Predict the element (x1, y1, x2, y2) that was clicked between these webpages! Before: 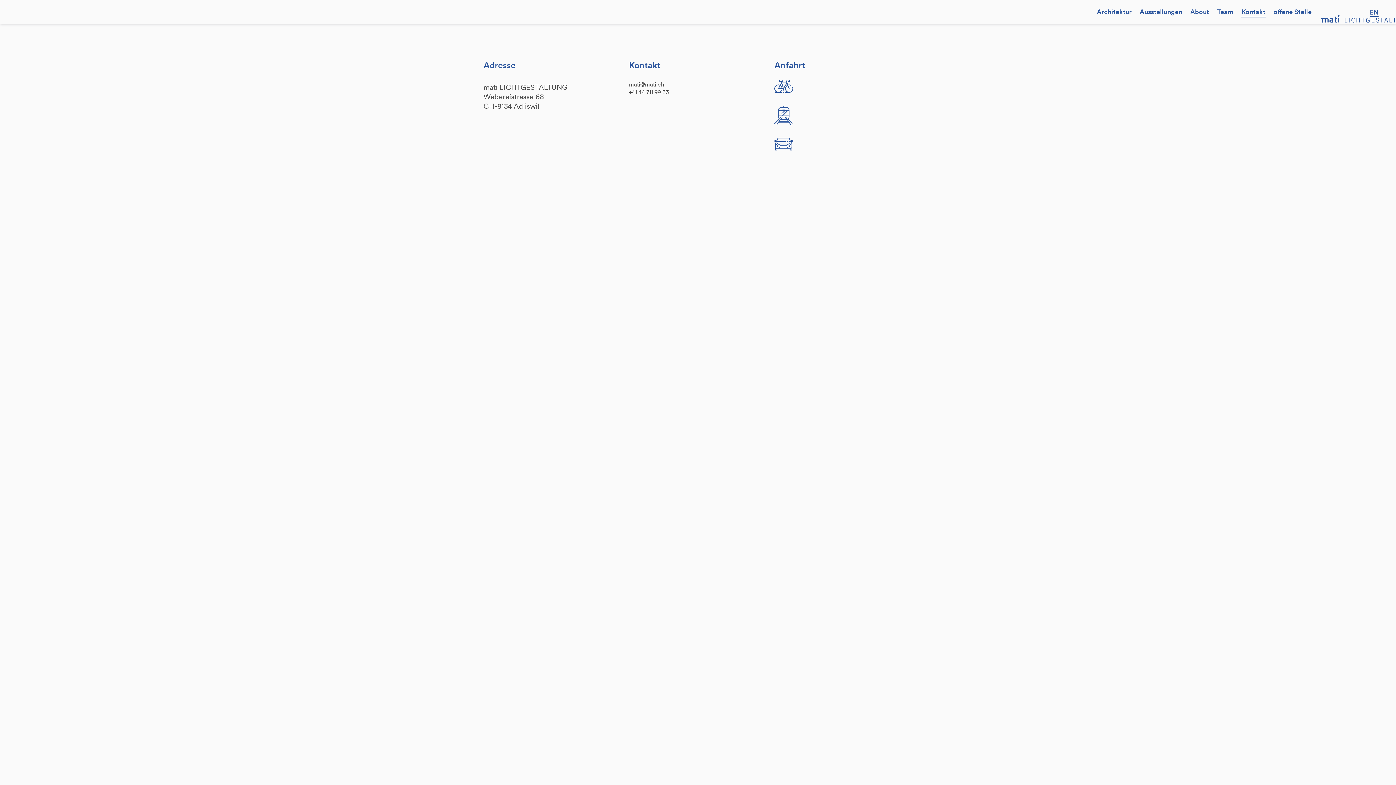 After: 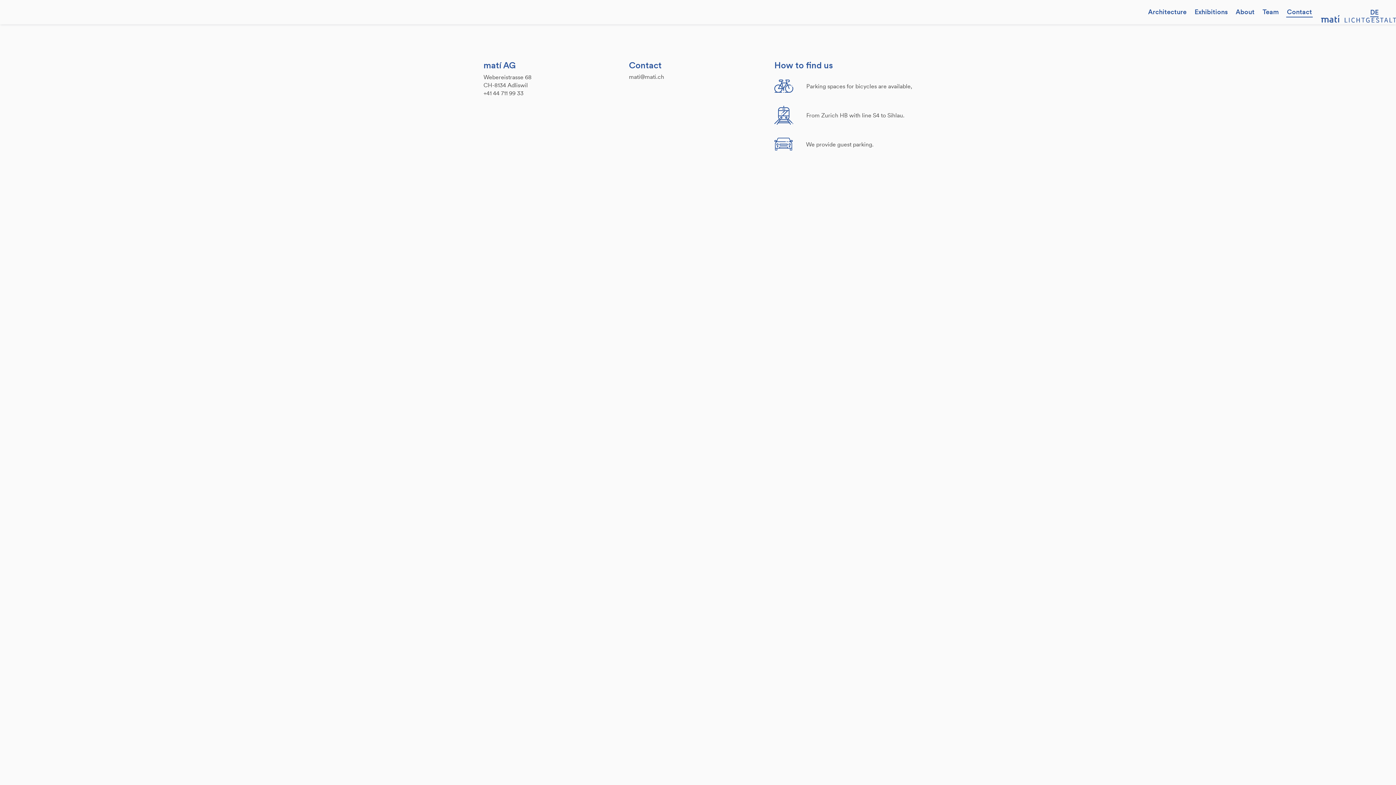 Action: label: EN bbox: (1370, 6, 1378, 17)